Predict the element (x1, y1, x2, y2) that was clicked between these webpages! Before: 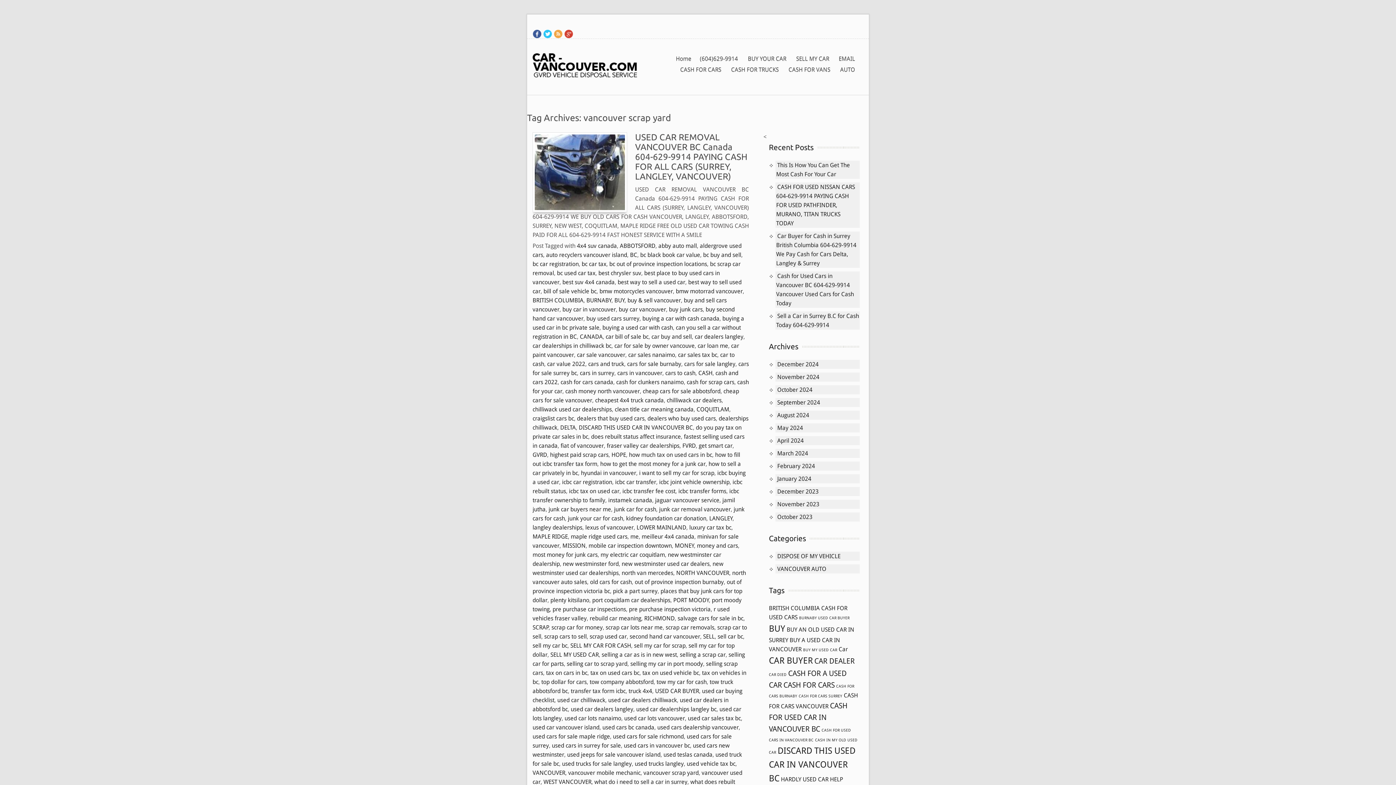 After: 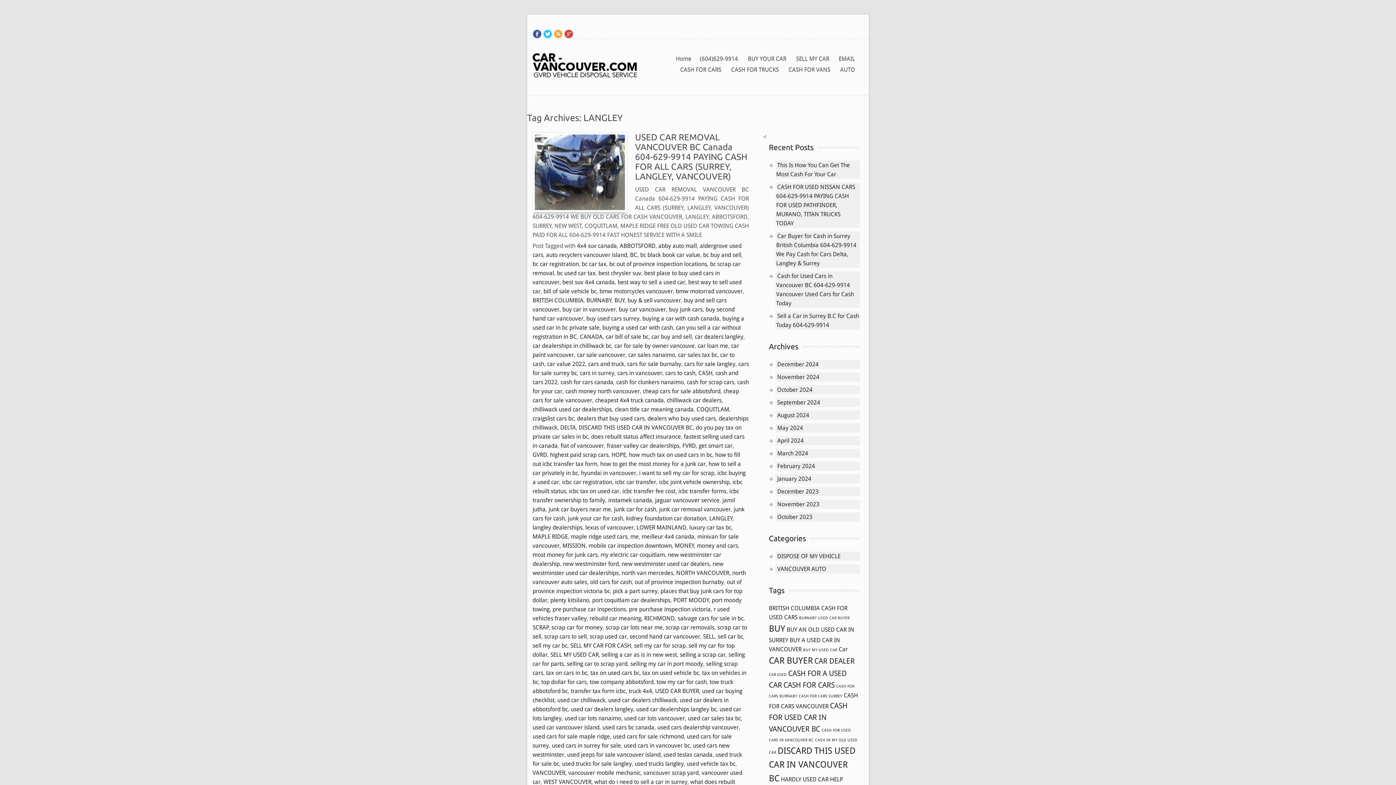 Action: label: LANGLEY bbox: (709, 515, 732, 522)